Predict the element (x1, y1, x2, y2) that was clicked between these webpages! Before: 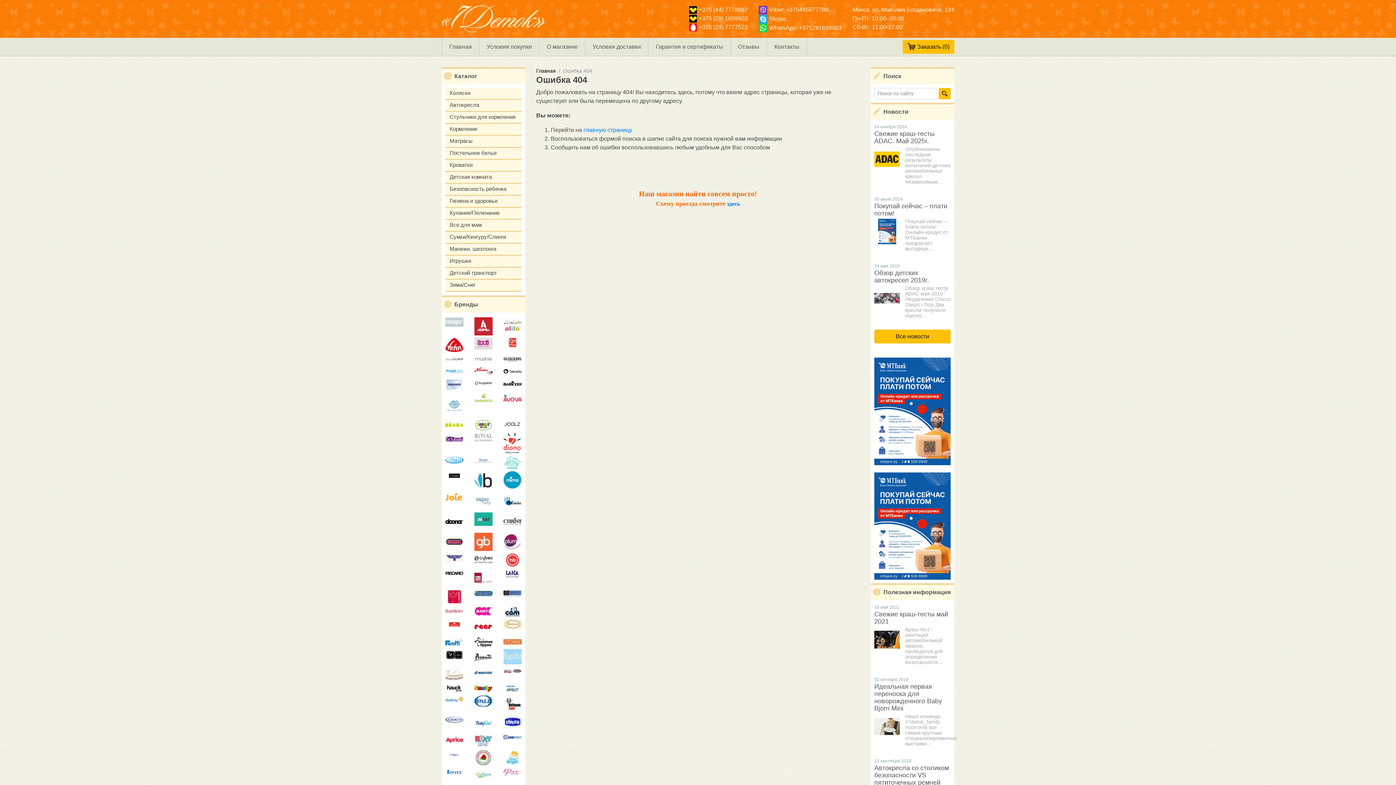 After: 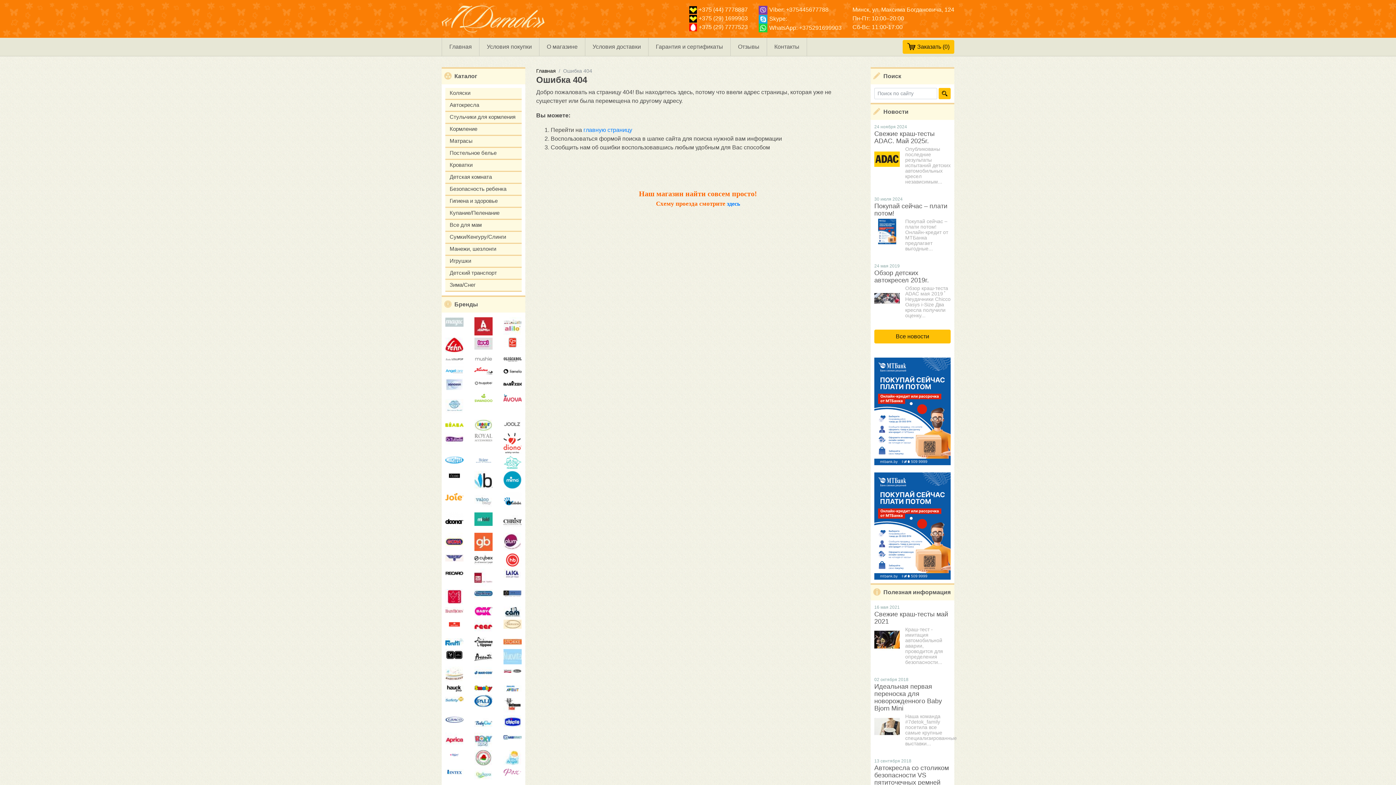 Action: bbox: (503, 667, 521, 674)